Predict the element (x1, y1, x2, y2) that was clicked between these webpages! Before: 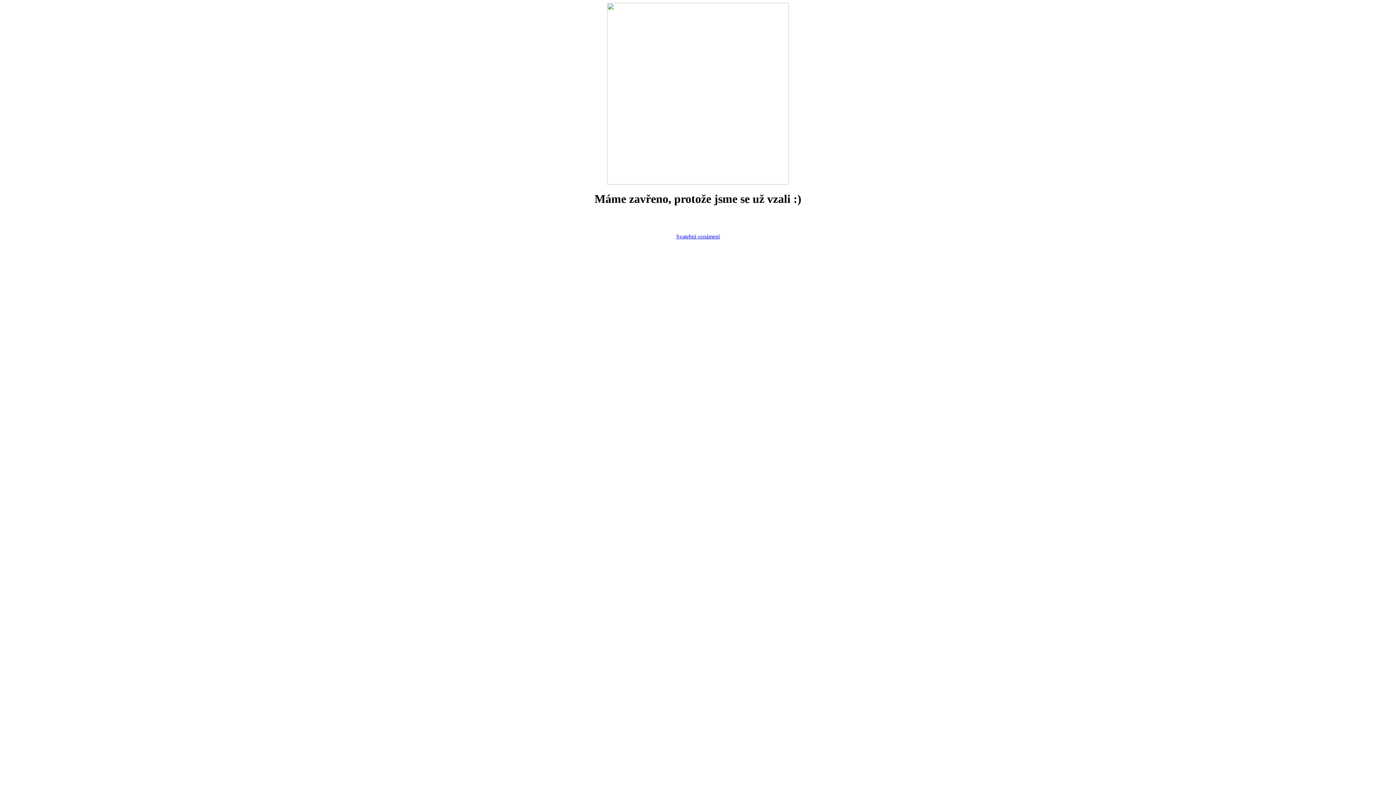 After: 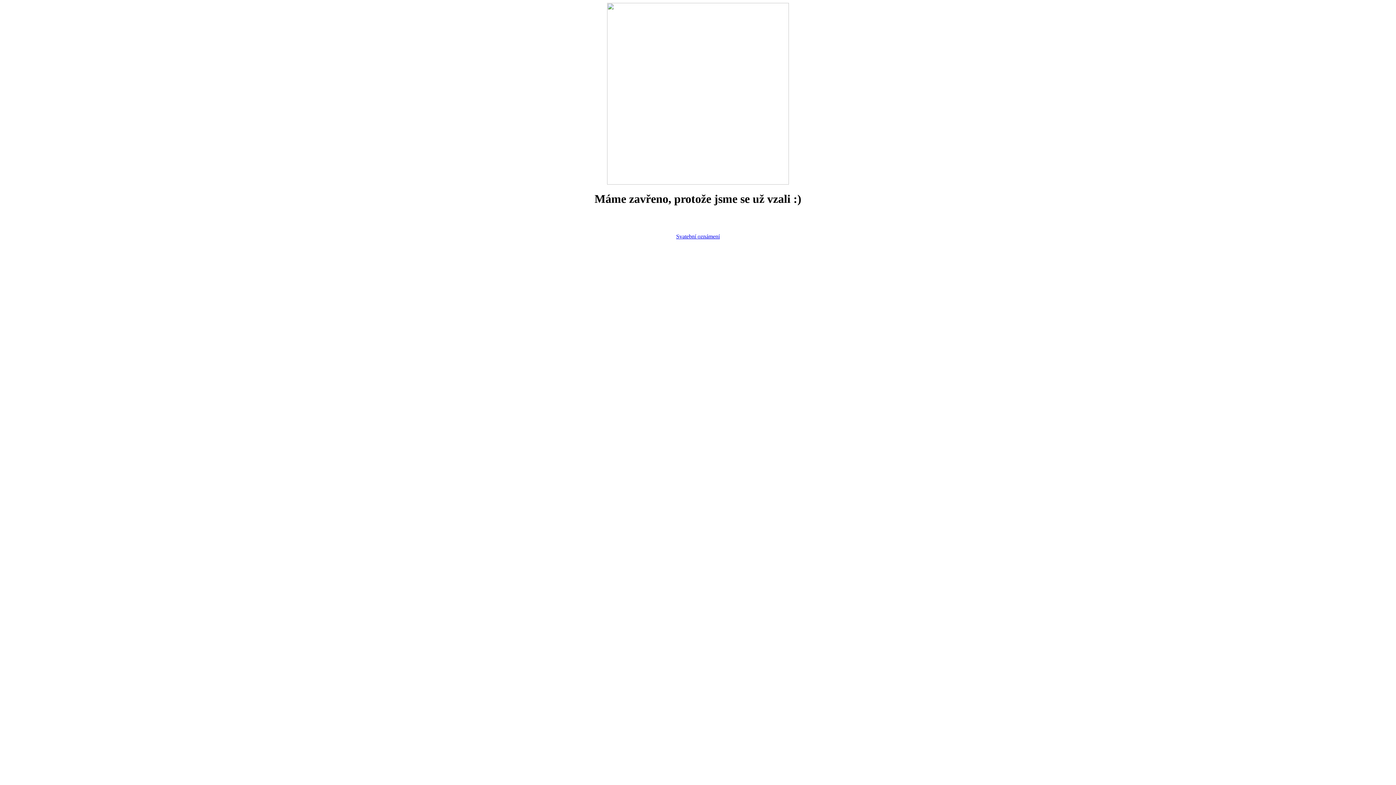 Action: label: Svatební oznámení bbox: (676, 233, 720, 239)